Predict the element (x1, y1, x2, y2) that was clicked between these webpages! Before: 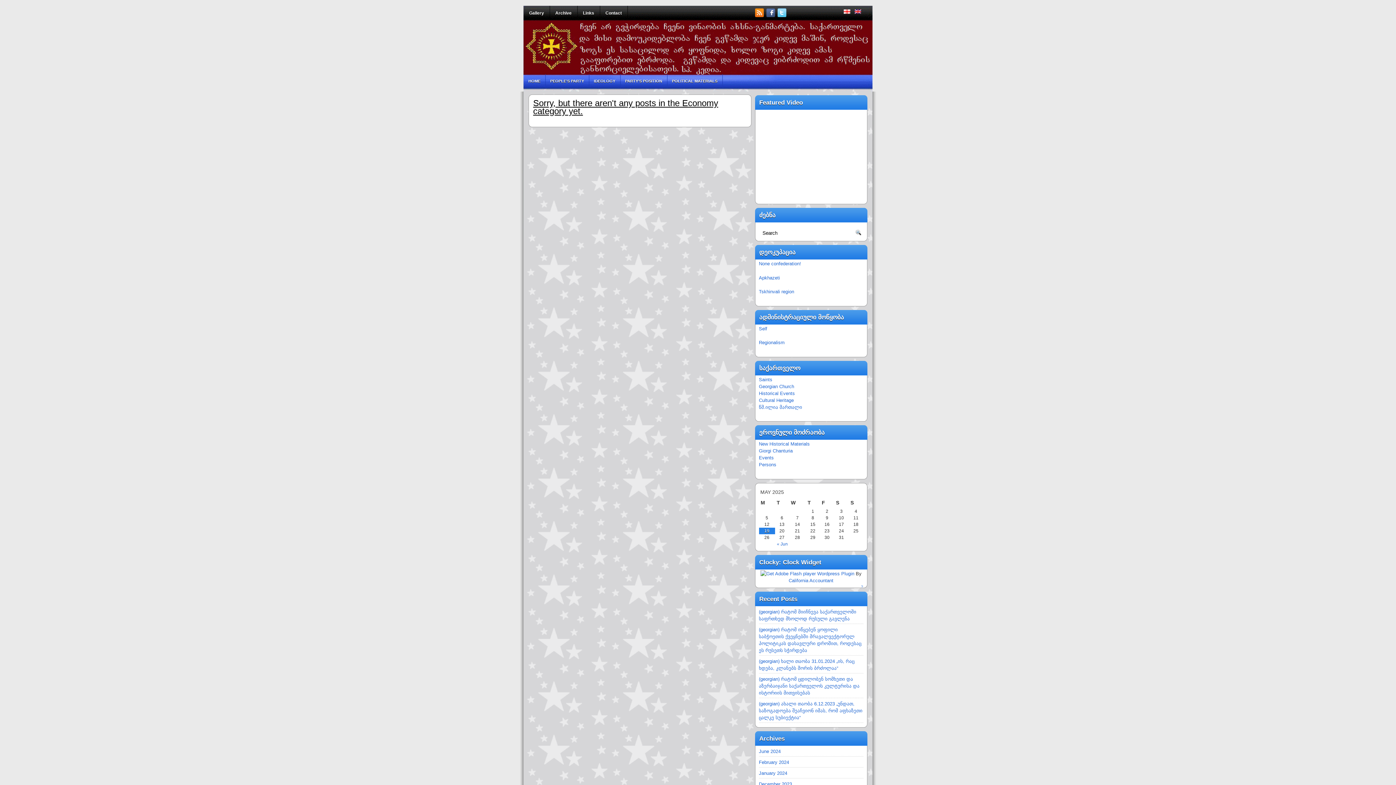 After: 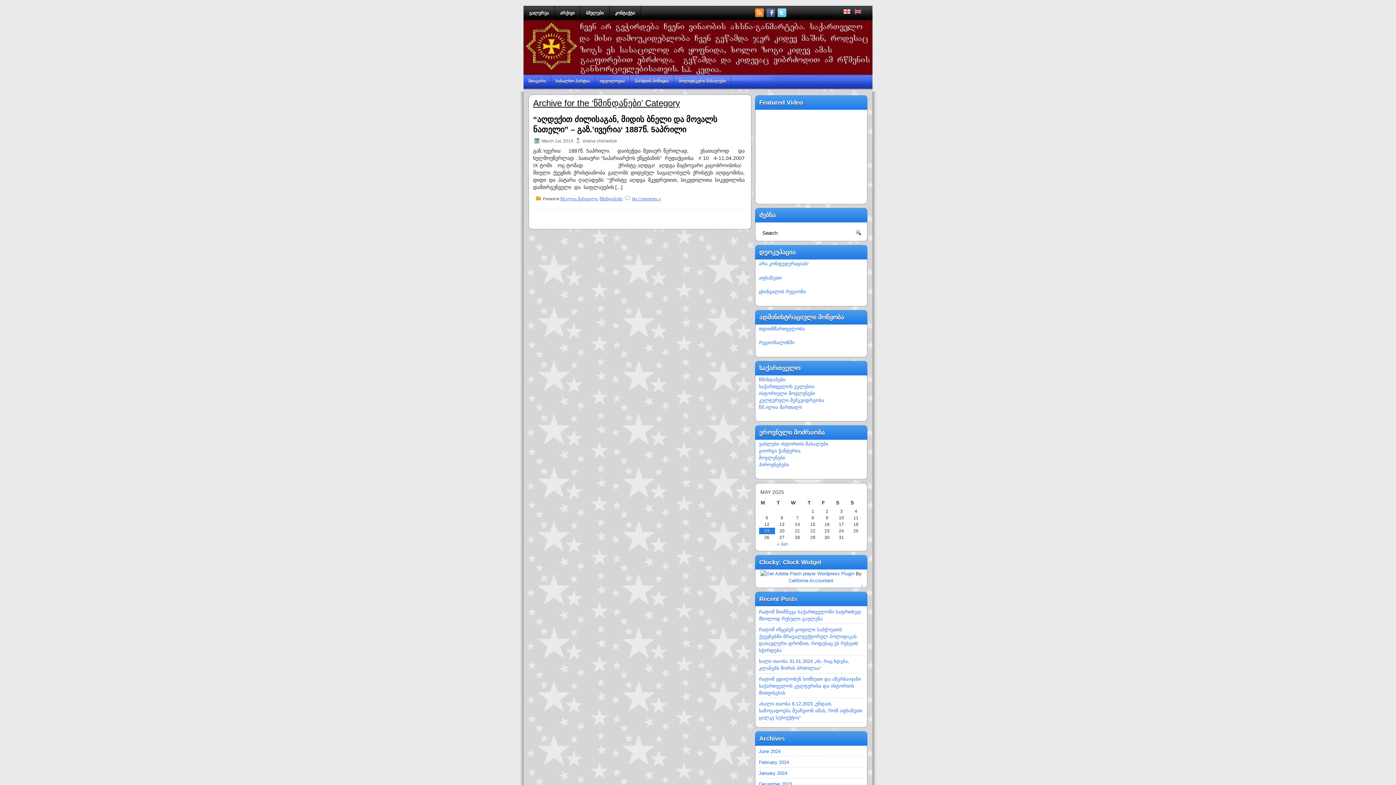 Action: bbox: (759, 376, 772, 382) label: Saints